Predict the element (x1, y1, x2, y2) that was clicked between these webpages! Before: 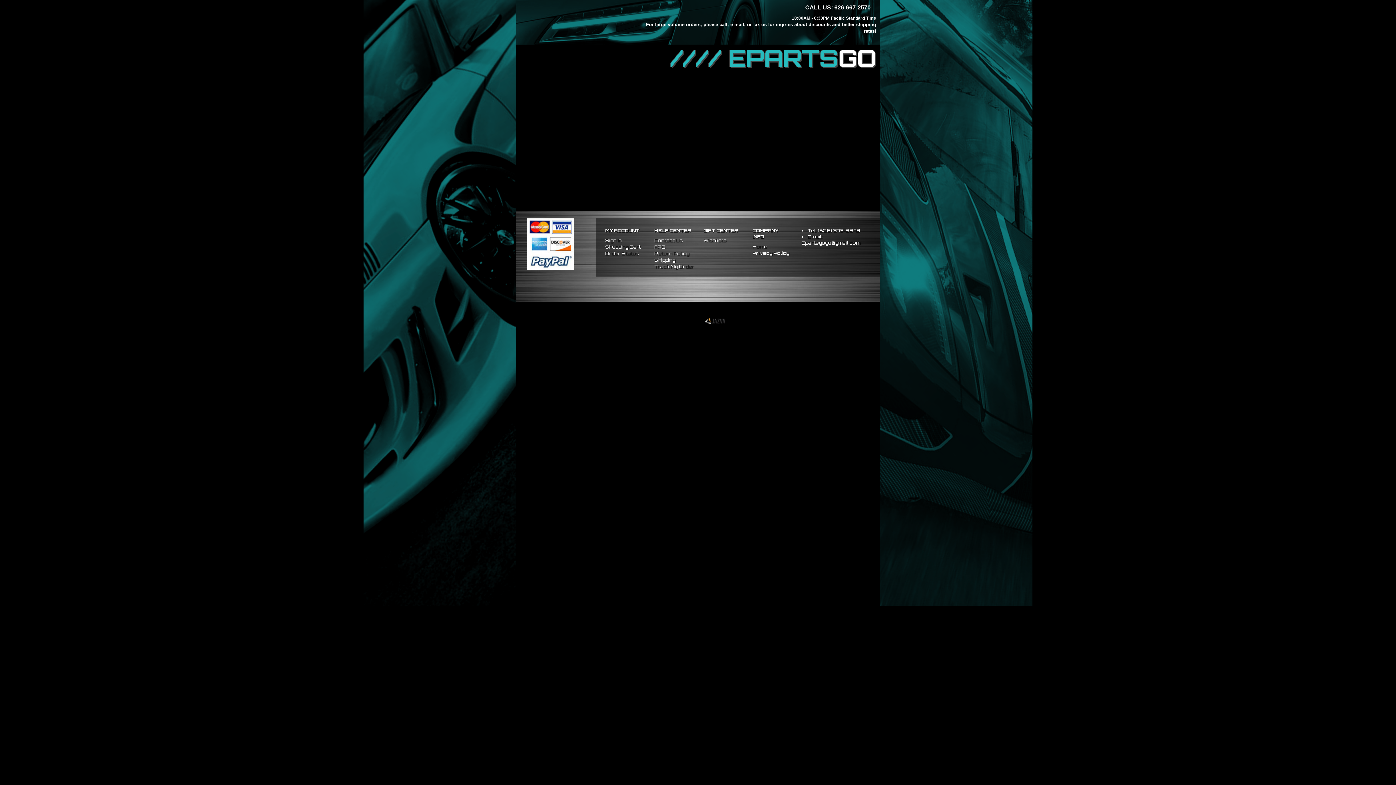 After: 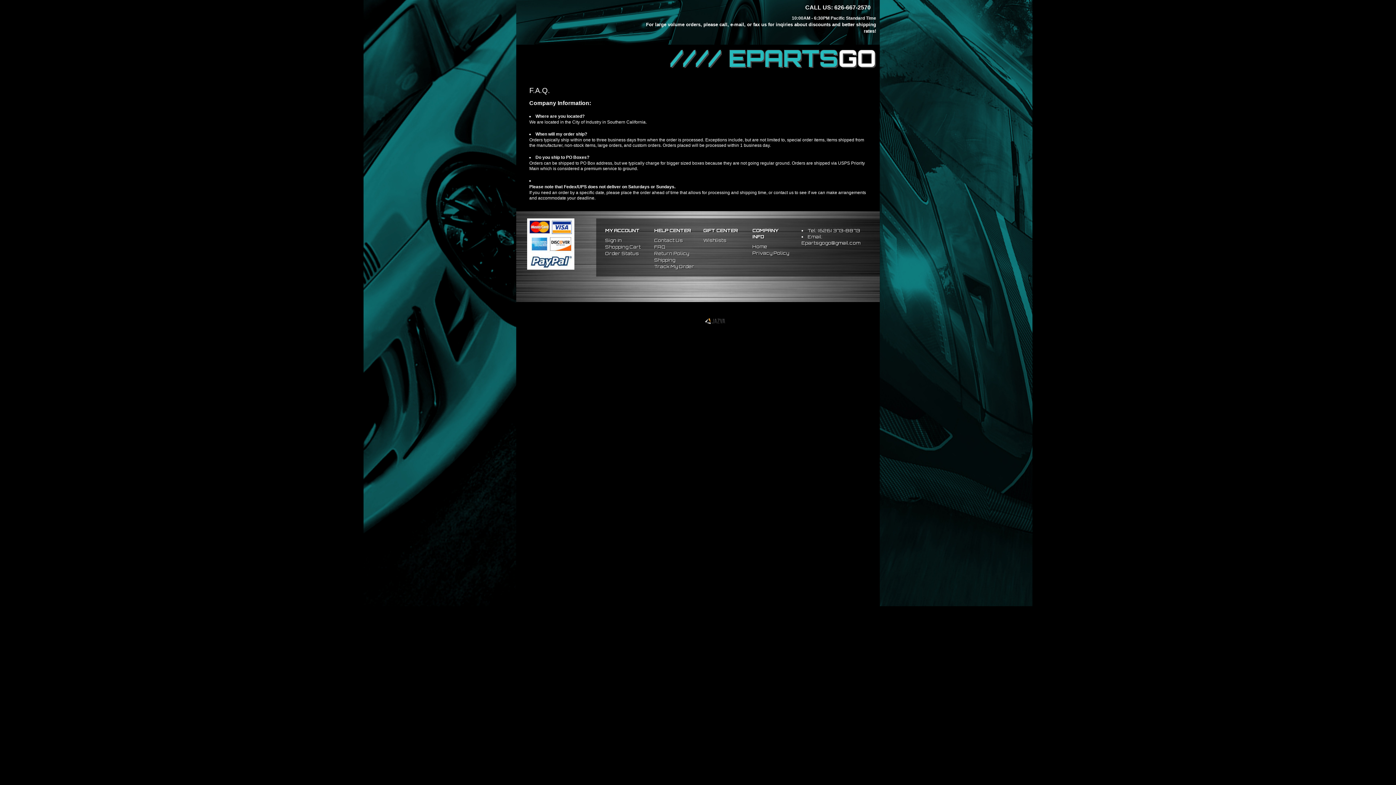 Action: label: FAQ bbox: (654, 244, 700, 250)